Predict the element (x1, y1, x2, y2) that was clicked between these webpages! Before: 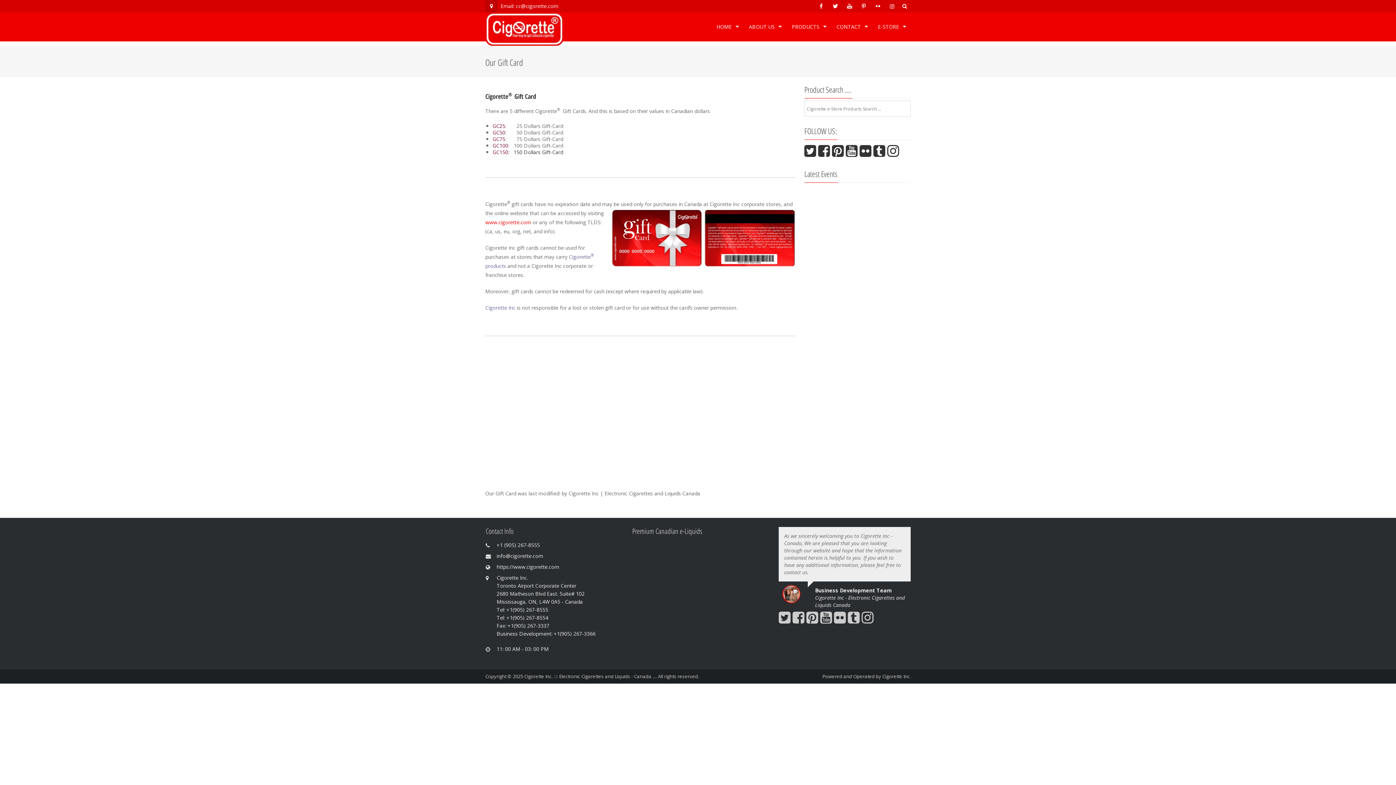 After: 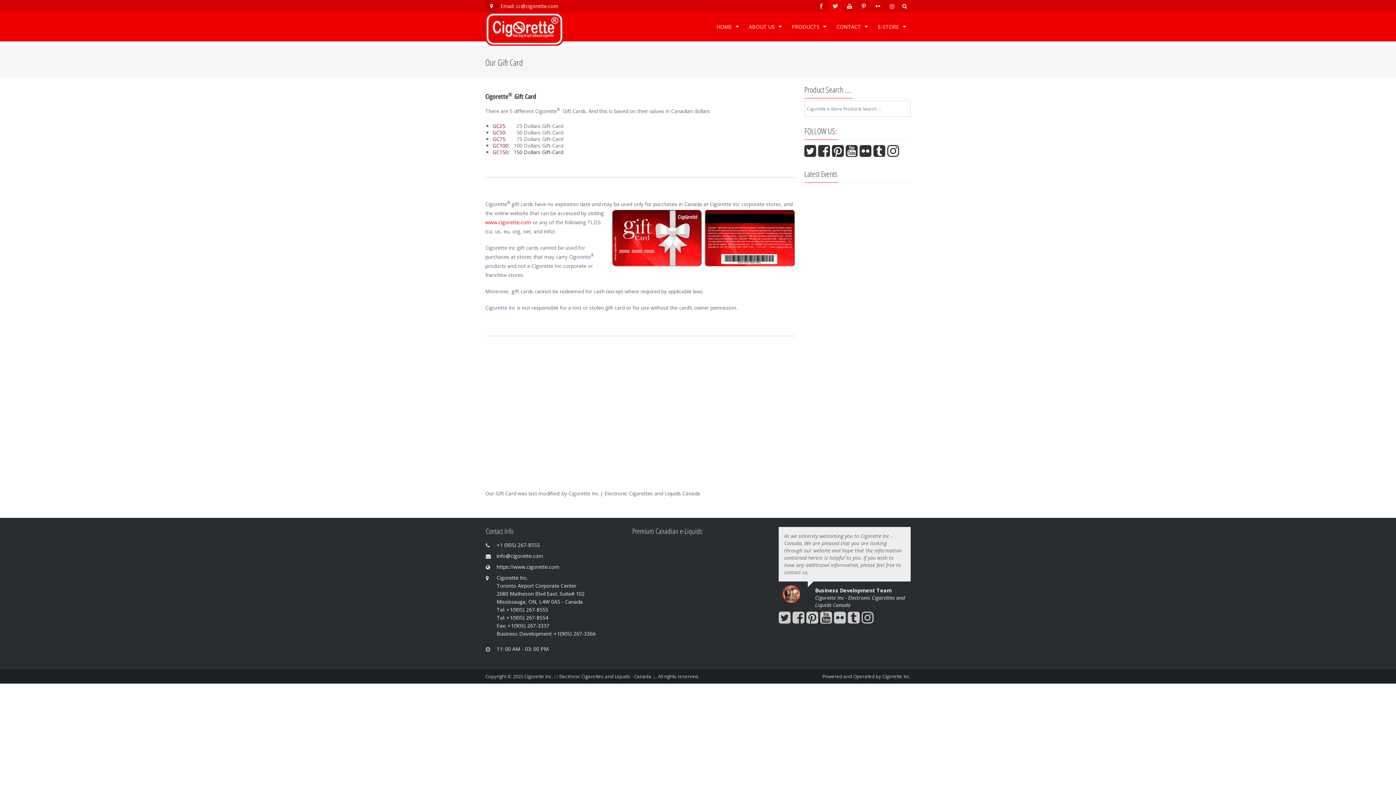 Action: bbox: (829, 0, 841, 12)